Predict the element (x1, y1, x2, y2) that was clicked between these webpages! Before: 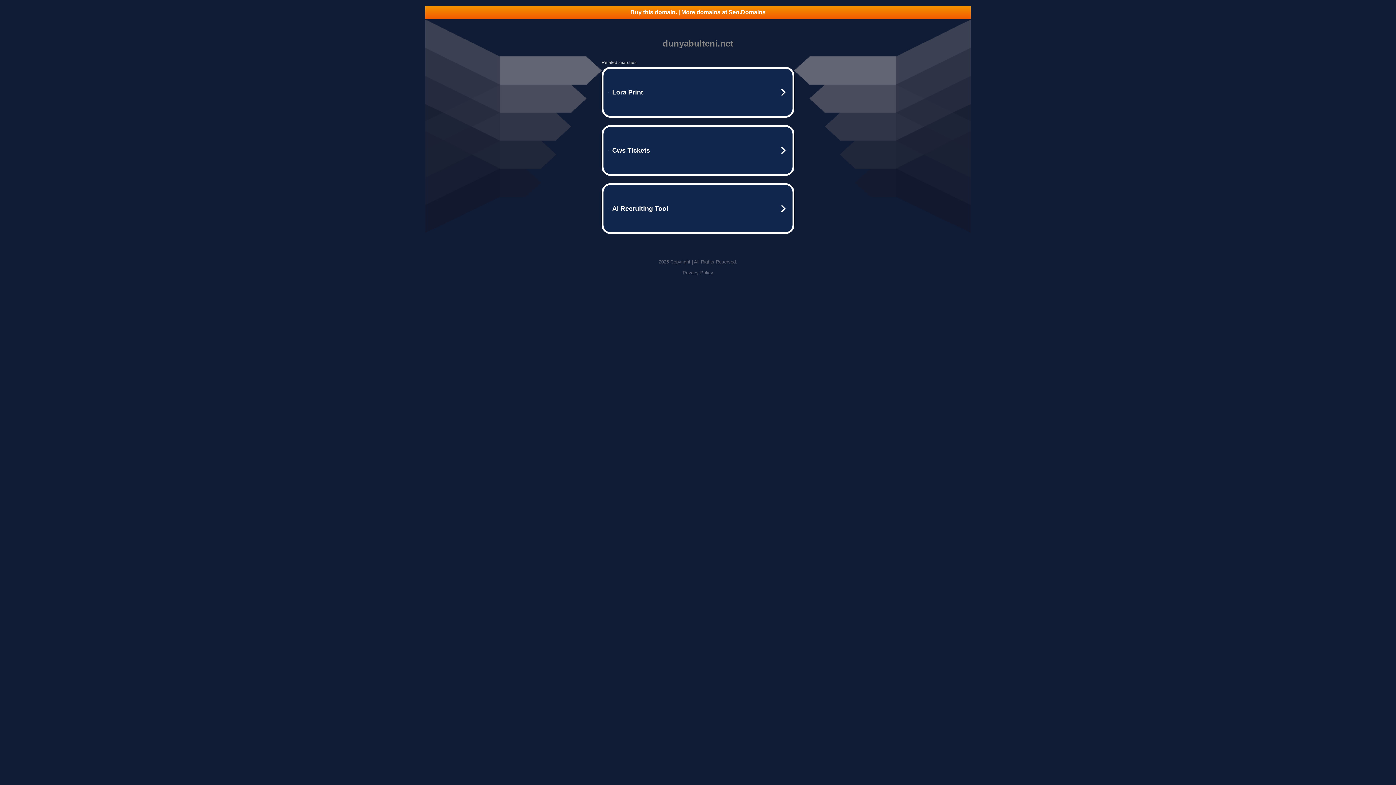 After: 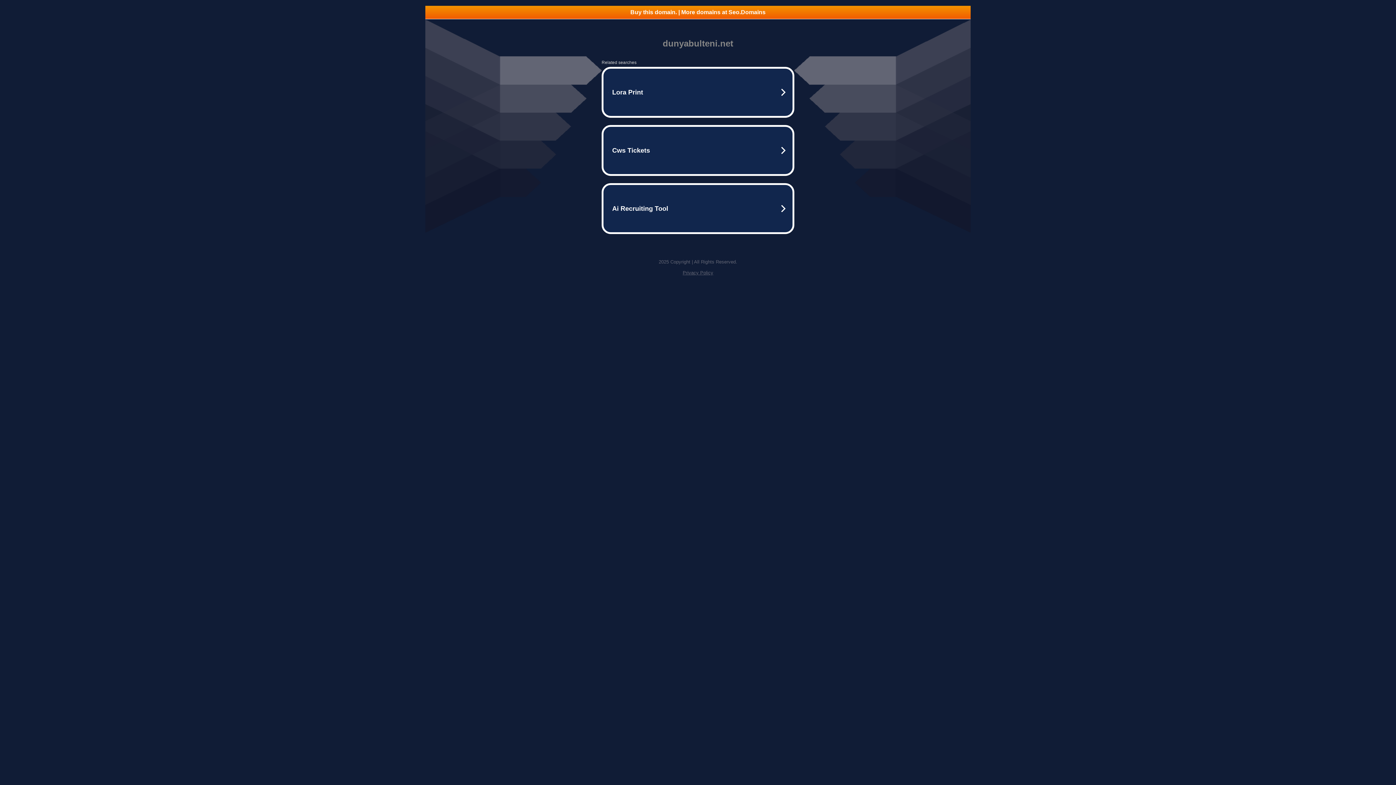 Action: label: Privacy Policy bbox: (682, 270, 713, 275)